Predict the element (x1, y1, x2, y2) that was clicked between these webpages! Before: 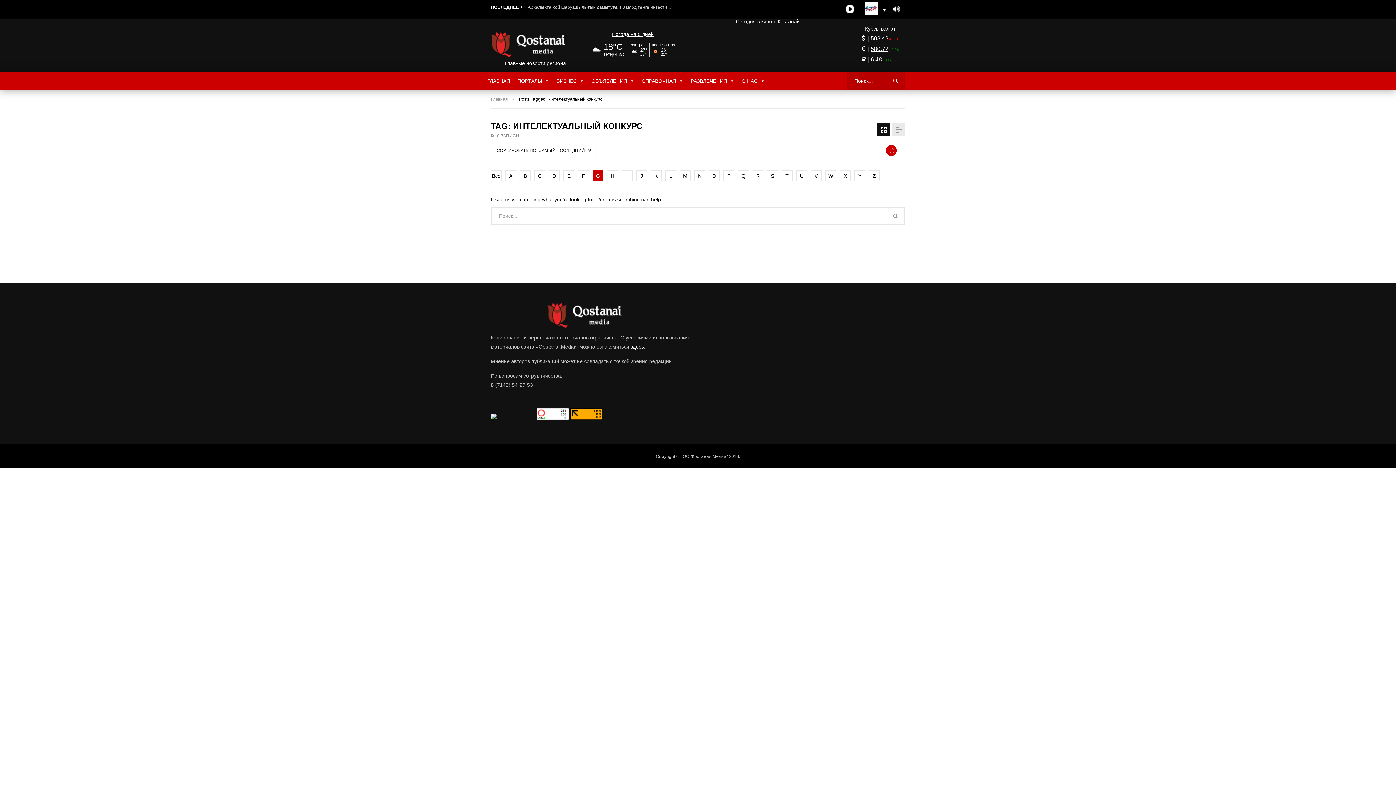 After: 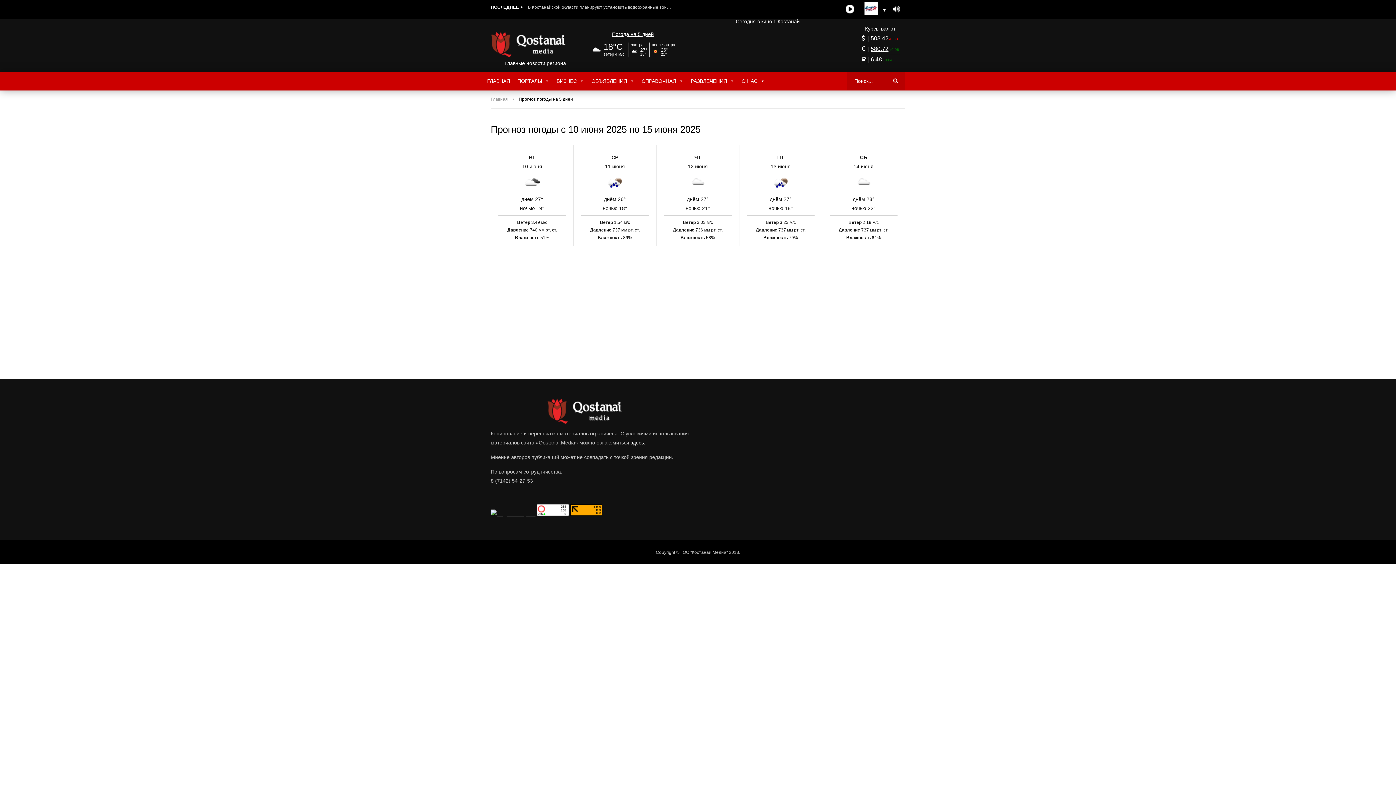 Action: label: Погода на 5 дней bbox: (612, 31, 654, 37)